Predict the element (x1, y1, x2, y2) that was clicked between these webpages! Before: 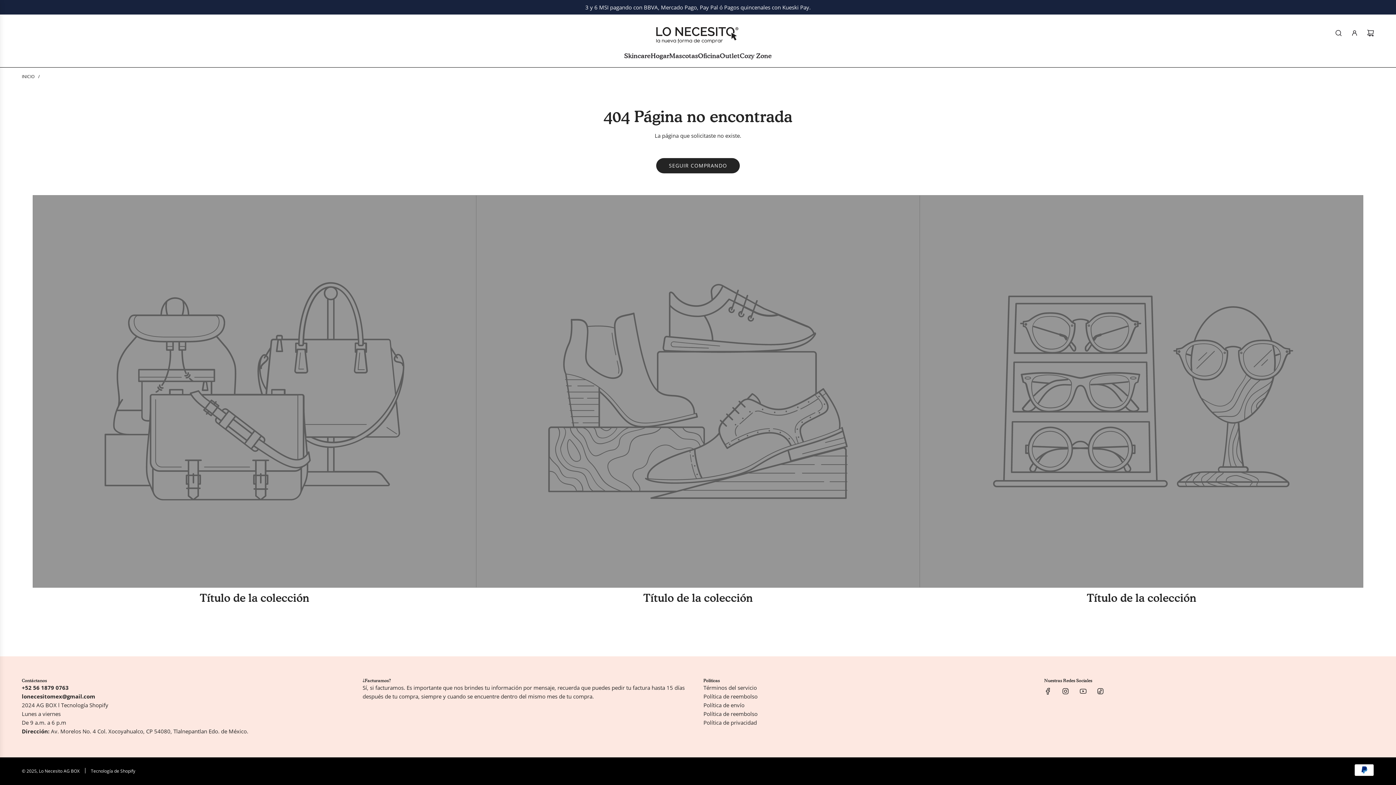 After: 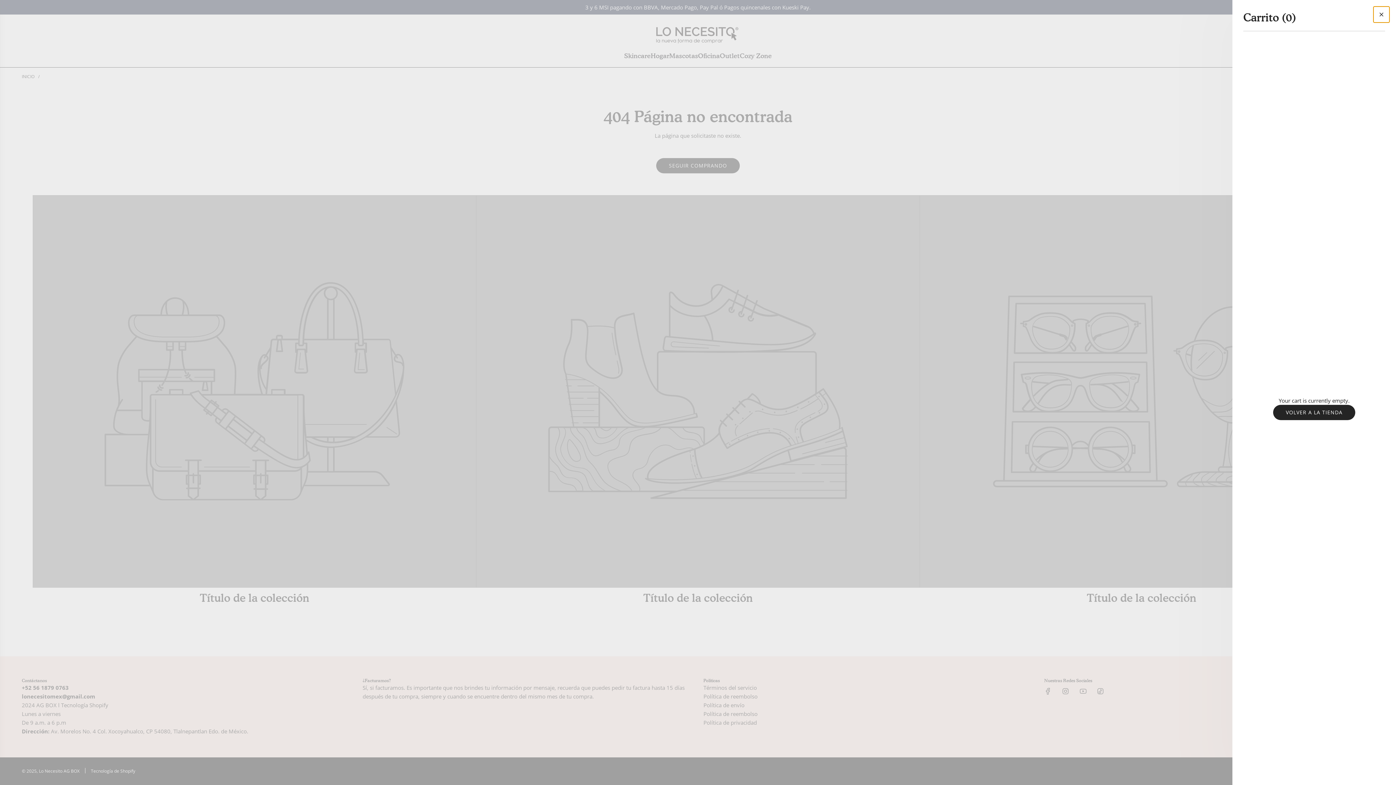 Action: label: Carrito bbox: (1362, 25, 1378, 41)